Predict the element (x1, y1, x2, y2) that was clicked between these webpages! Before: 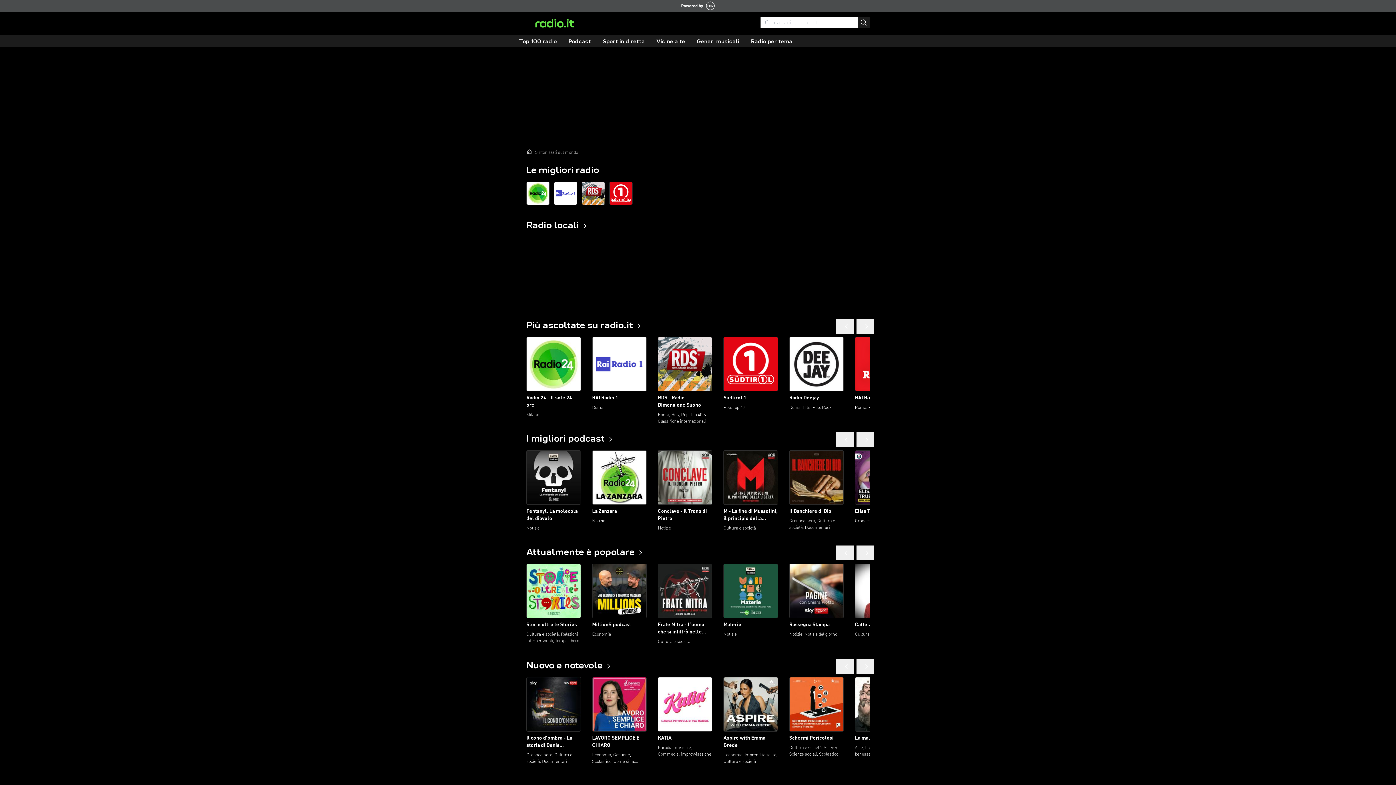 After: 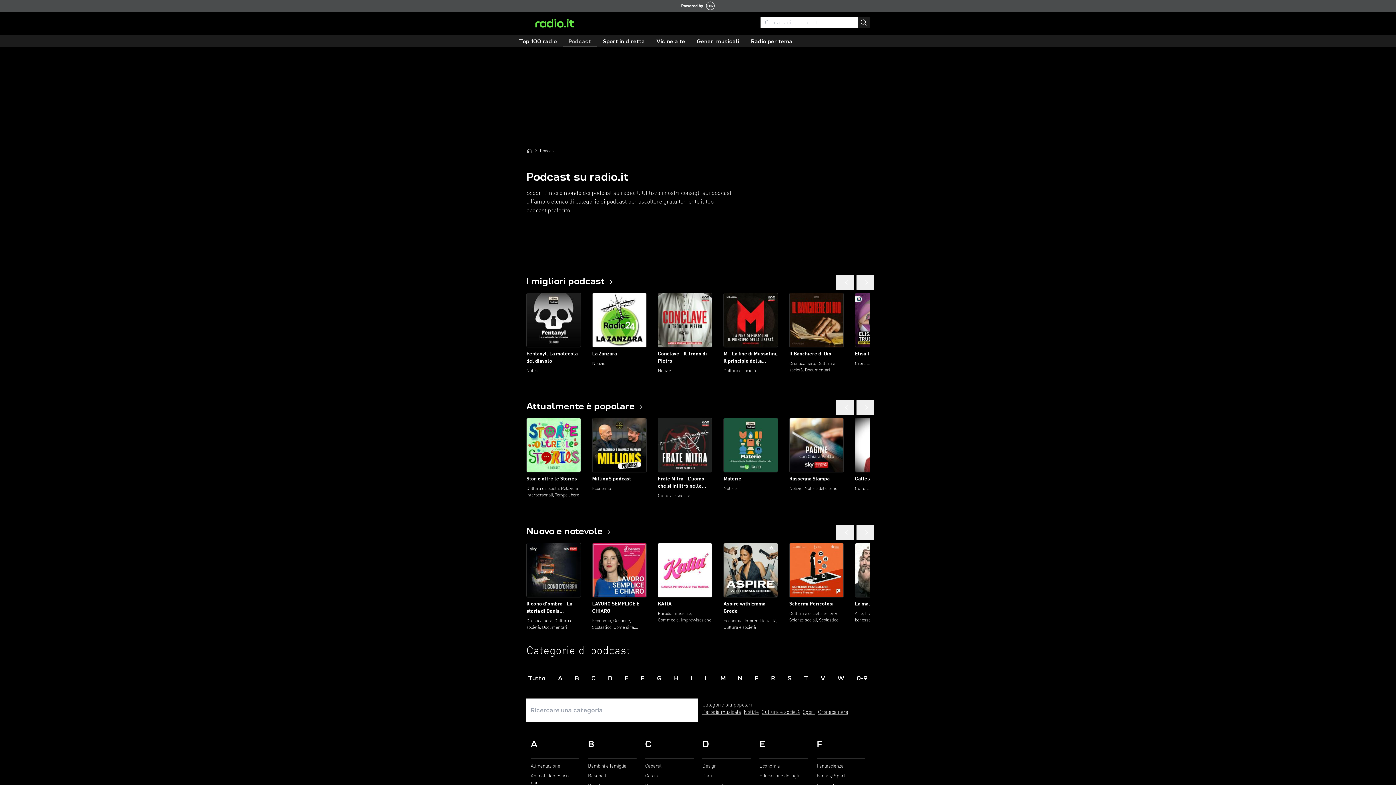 Action: bbox: (562, 36, 597, 47) label: Podcast